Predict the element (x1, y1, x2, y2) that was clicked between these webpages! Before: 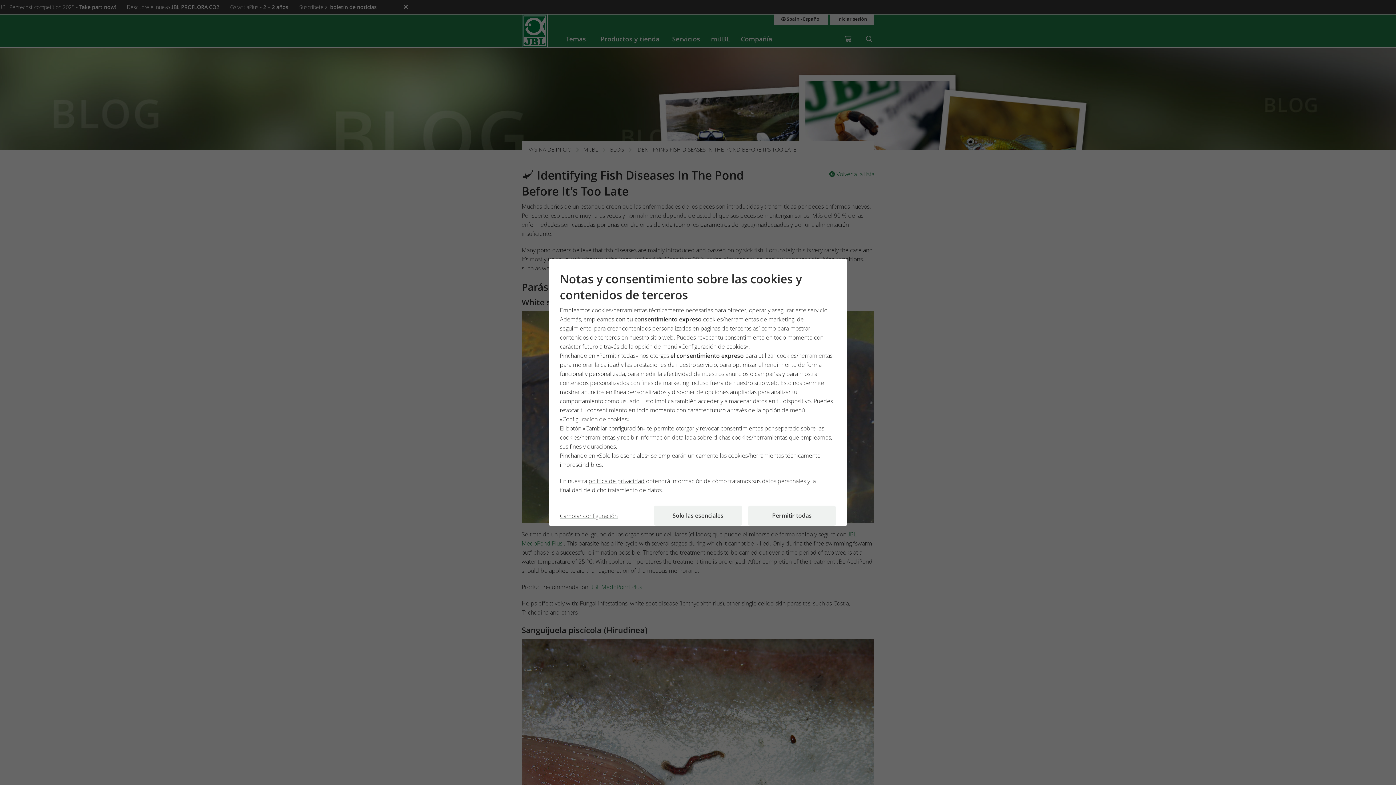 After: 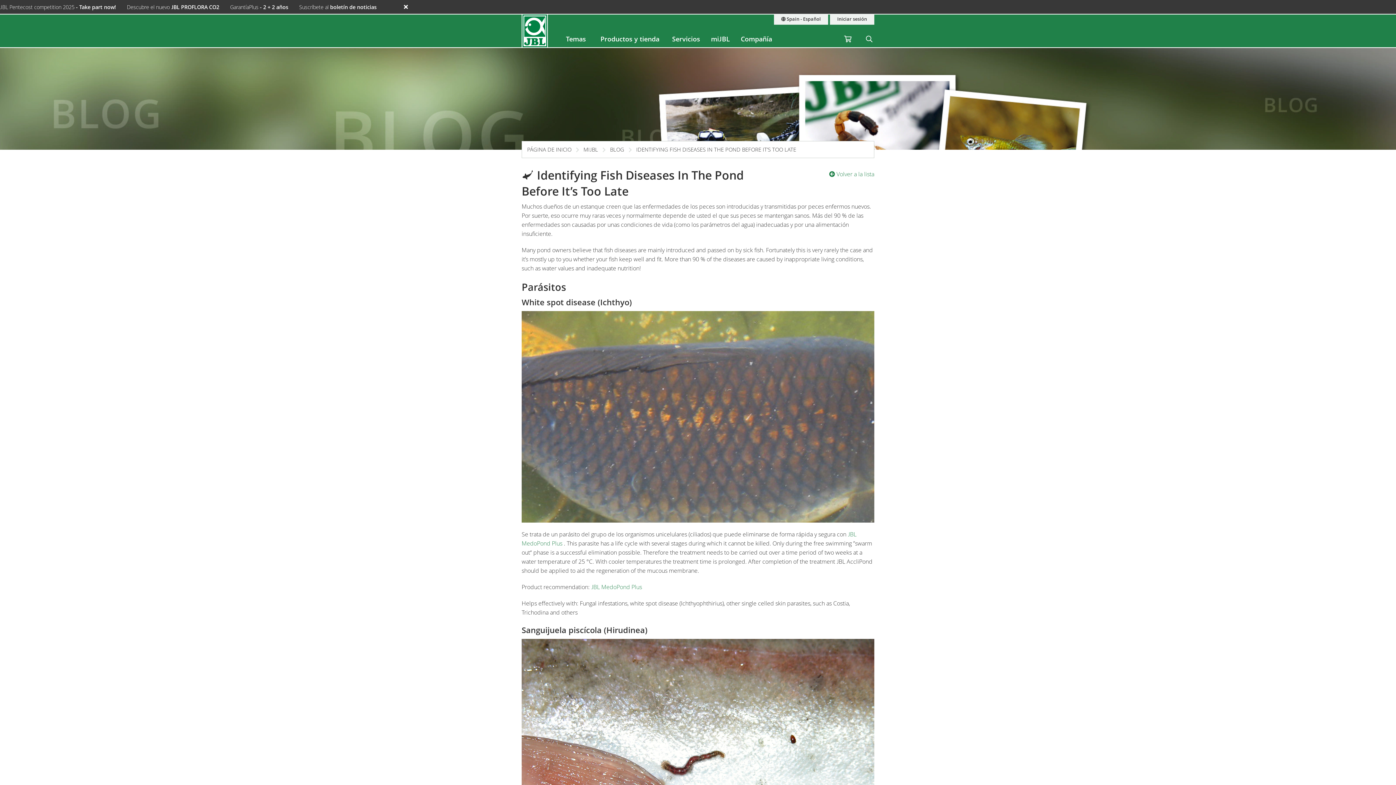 Action: label: Permitir todas bbox: (747, 506, 836, 526)